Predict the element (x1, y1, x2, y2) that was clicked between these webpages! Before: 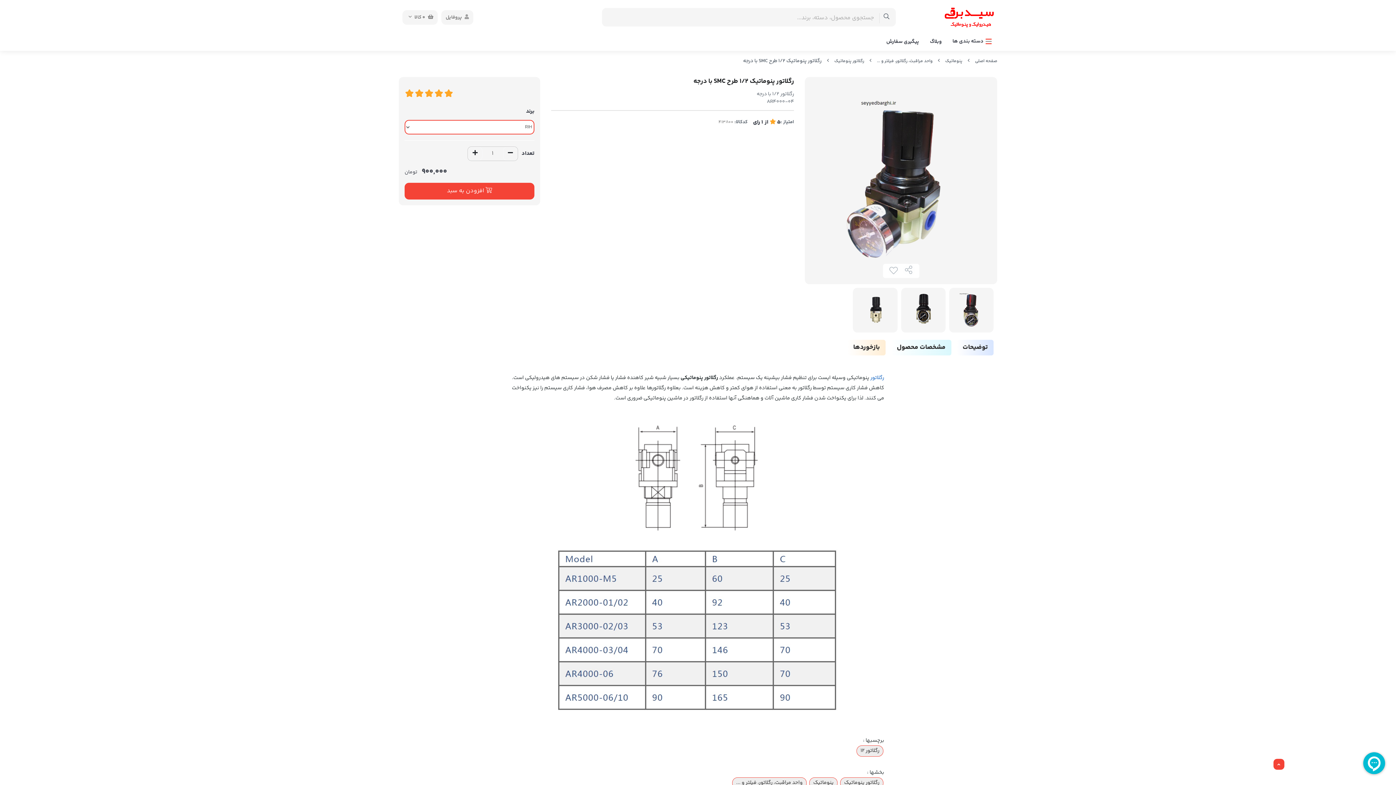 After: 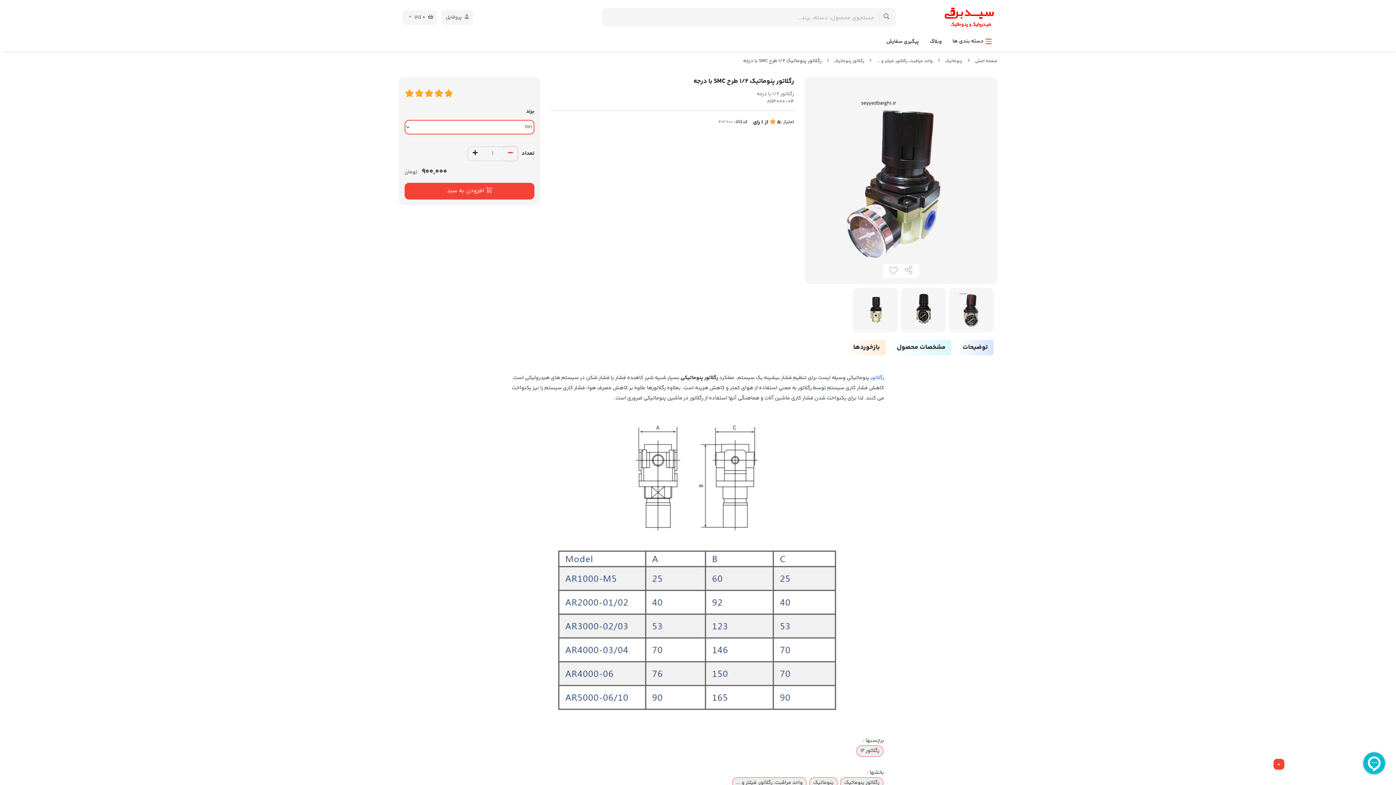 Action: label: decrease bbox: (503, 146, 517, 160)